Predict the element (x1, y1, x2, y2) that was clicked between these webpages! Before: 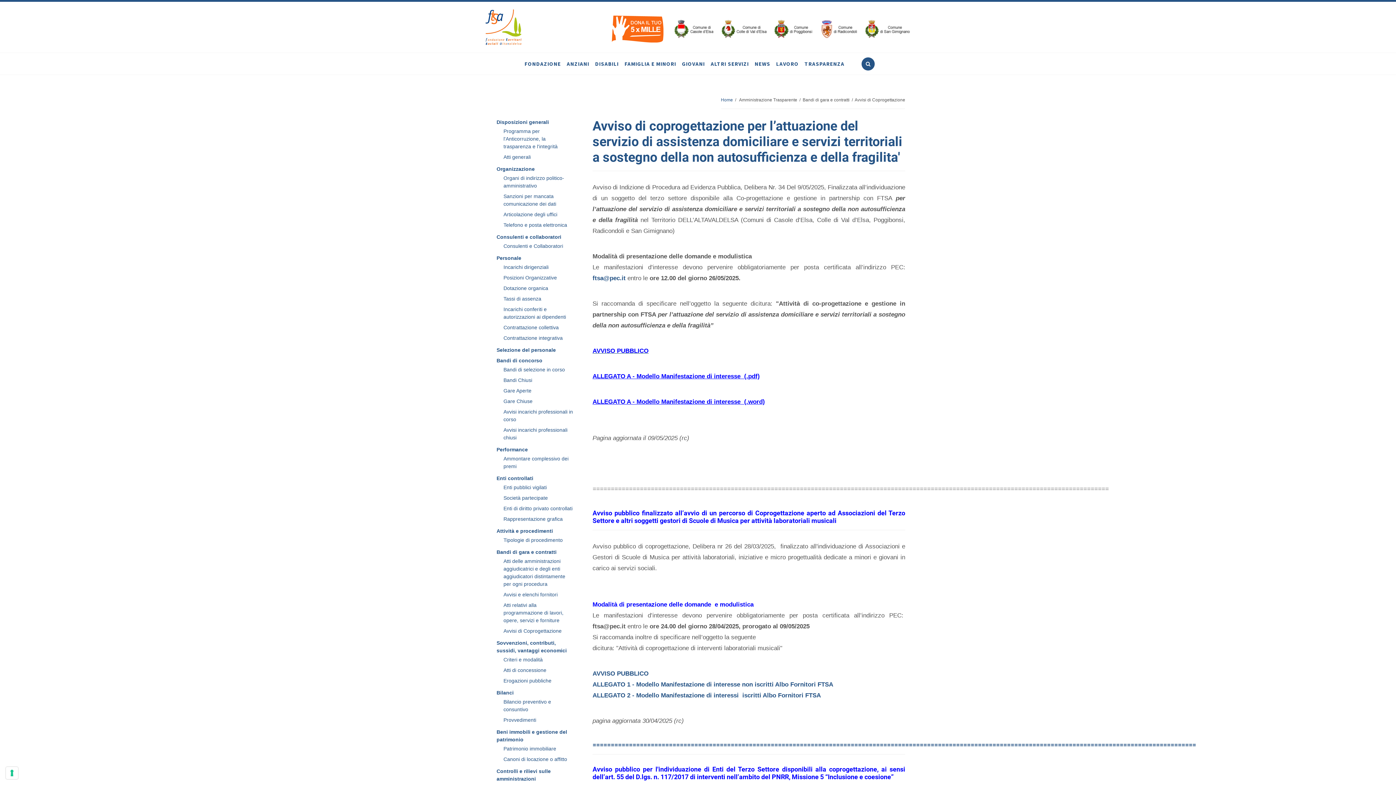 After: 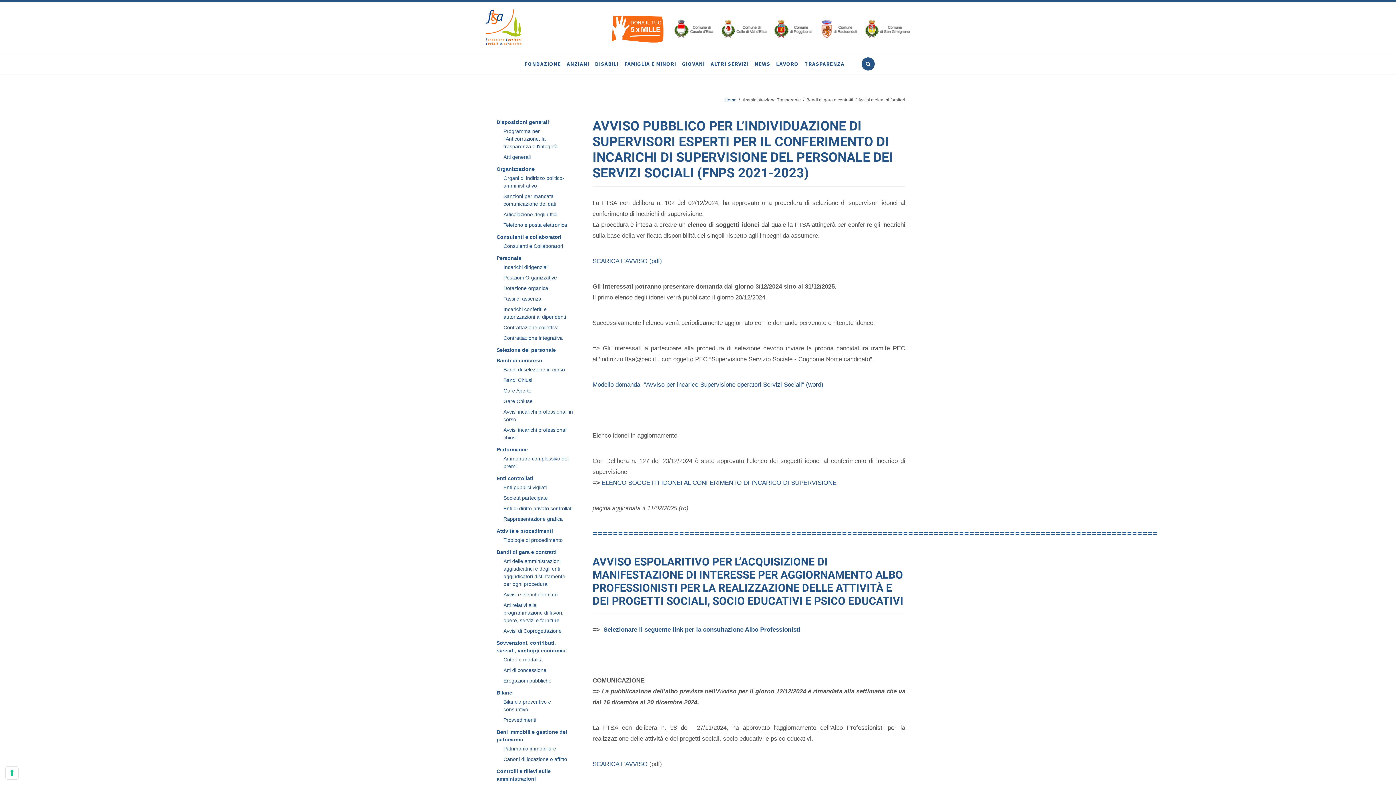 Action: label: Avvisi e elenchi fornitori bbox: (499, 591, 558, 598)